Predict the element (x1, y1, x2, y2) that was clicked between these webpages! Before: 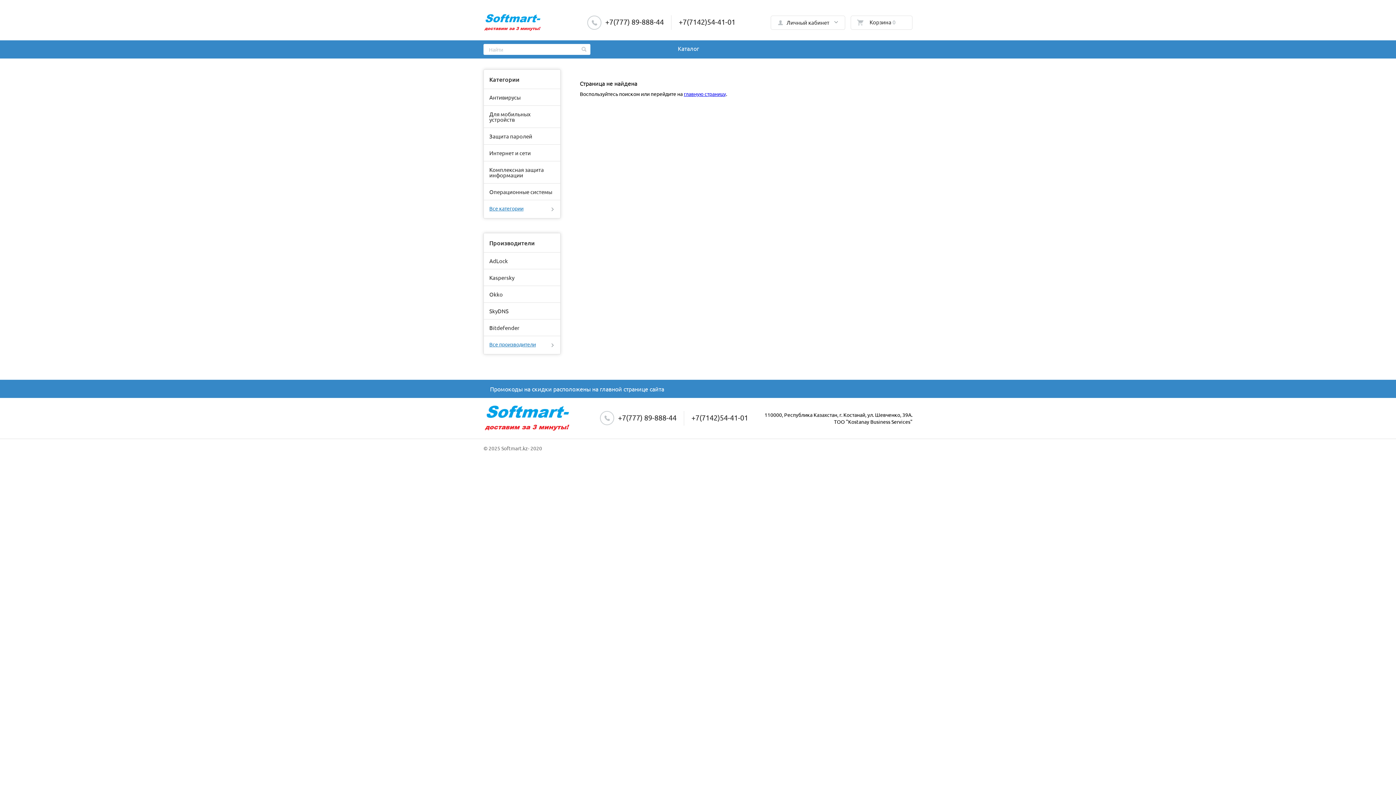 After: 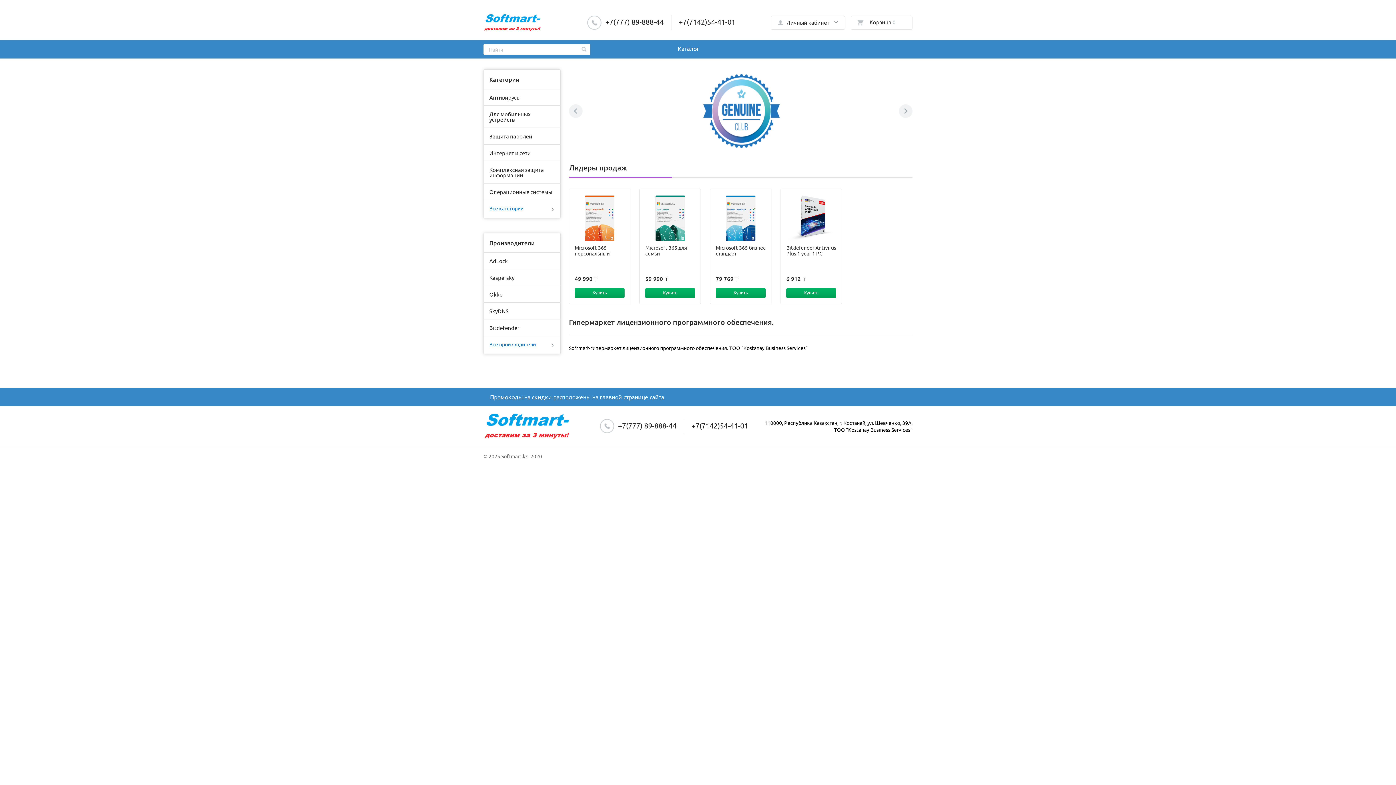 Action: bbox: (483, 13, 542, 31)